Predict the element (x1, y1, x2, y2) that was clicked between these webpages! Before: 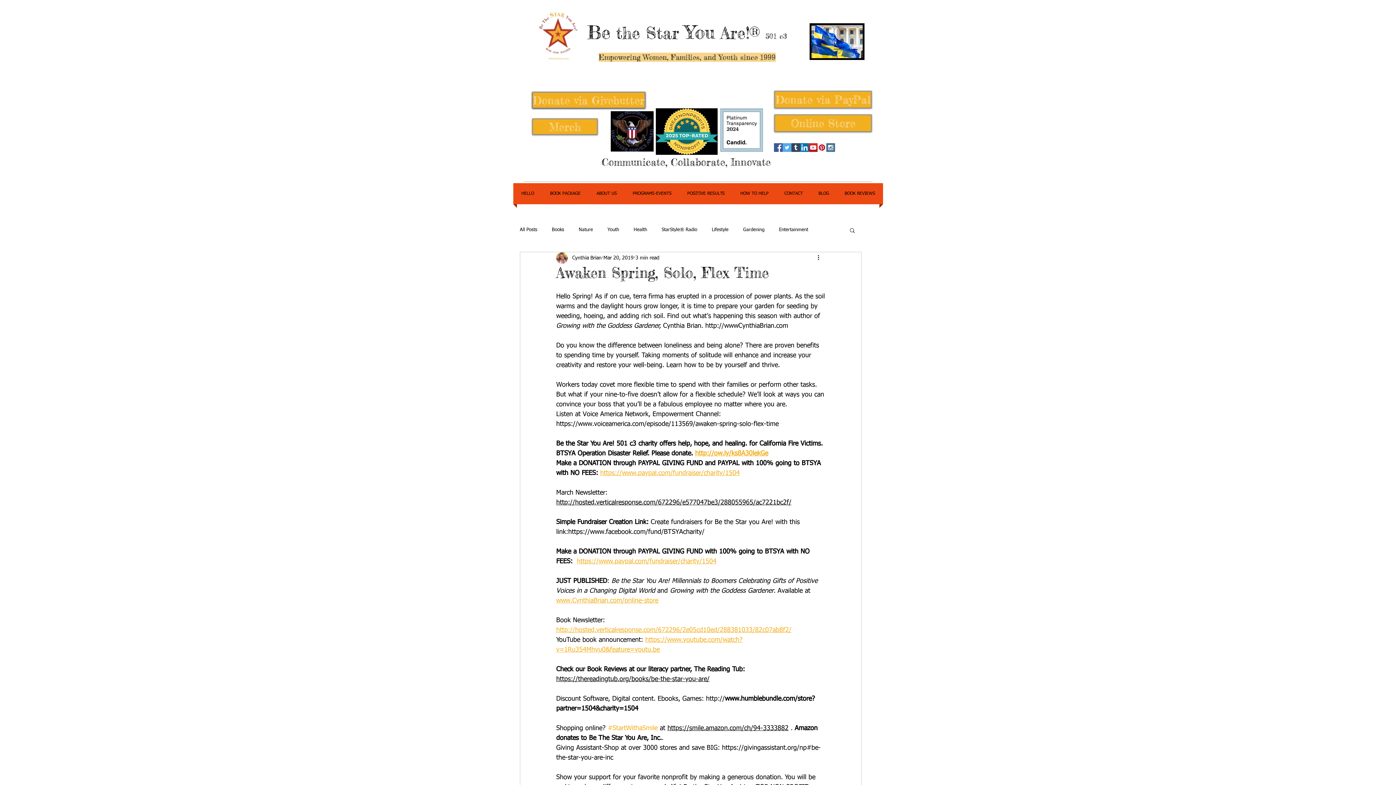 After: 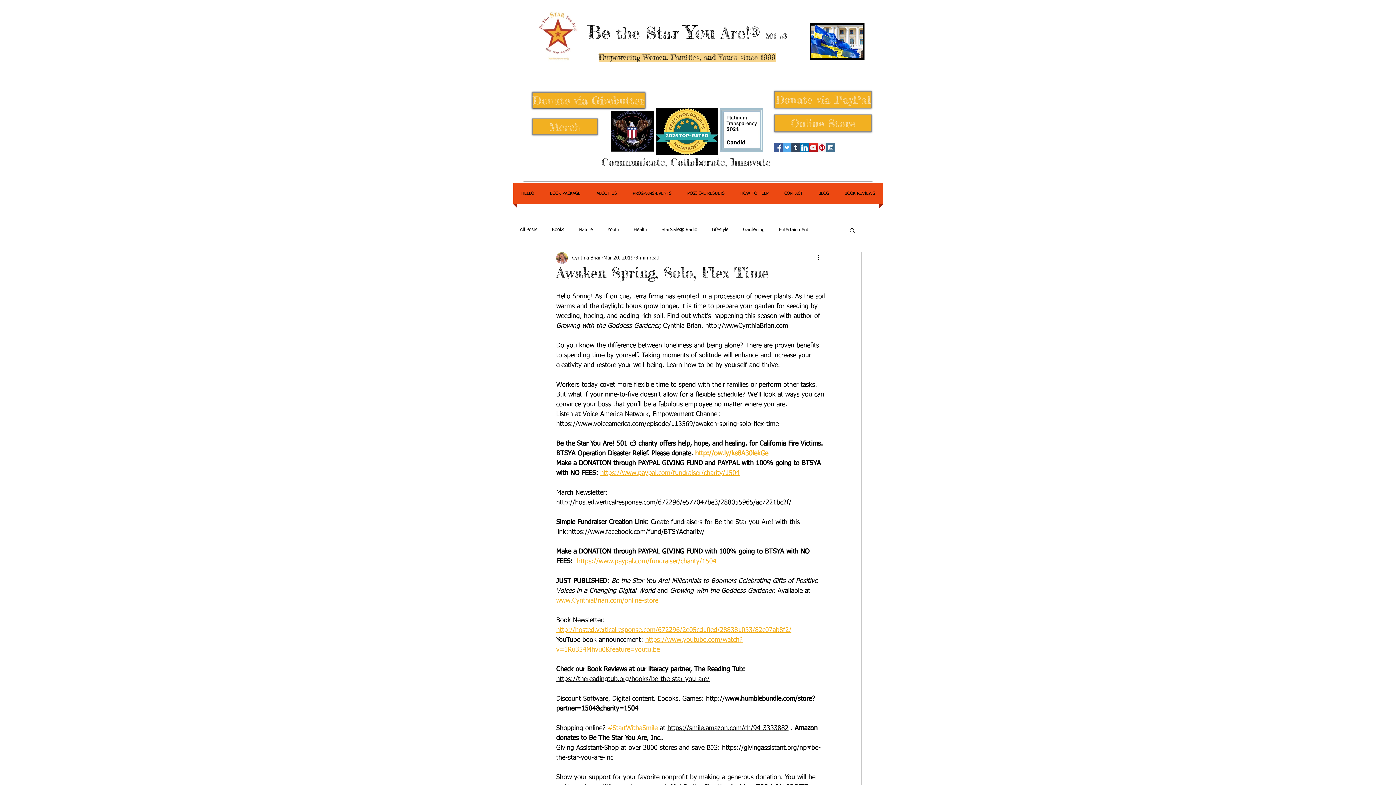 Action: label: www.CynthiaBrian.com/online-store bbox: (556, 597, 658, 604)